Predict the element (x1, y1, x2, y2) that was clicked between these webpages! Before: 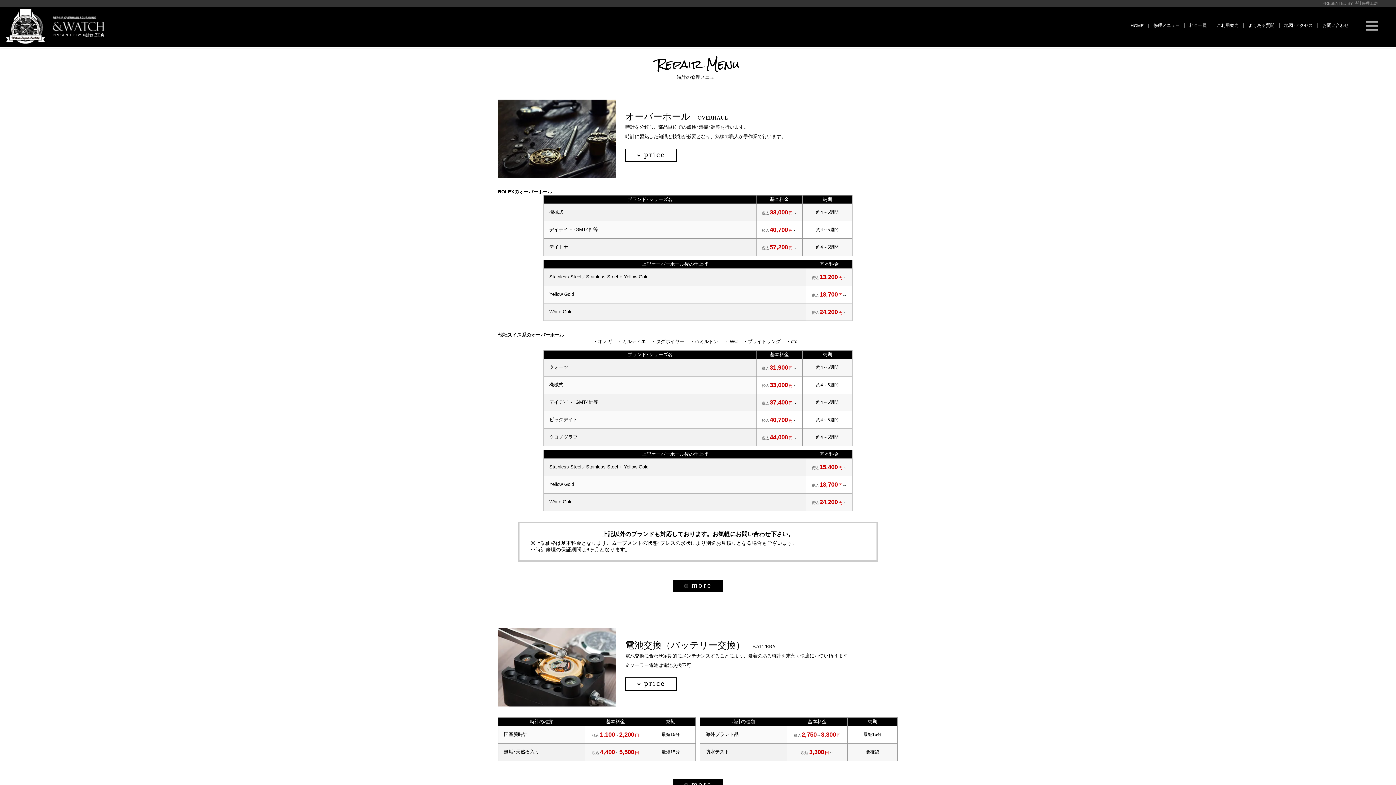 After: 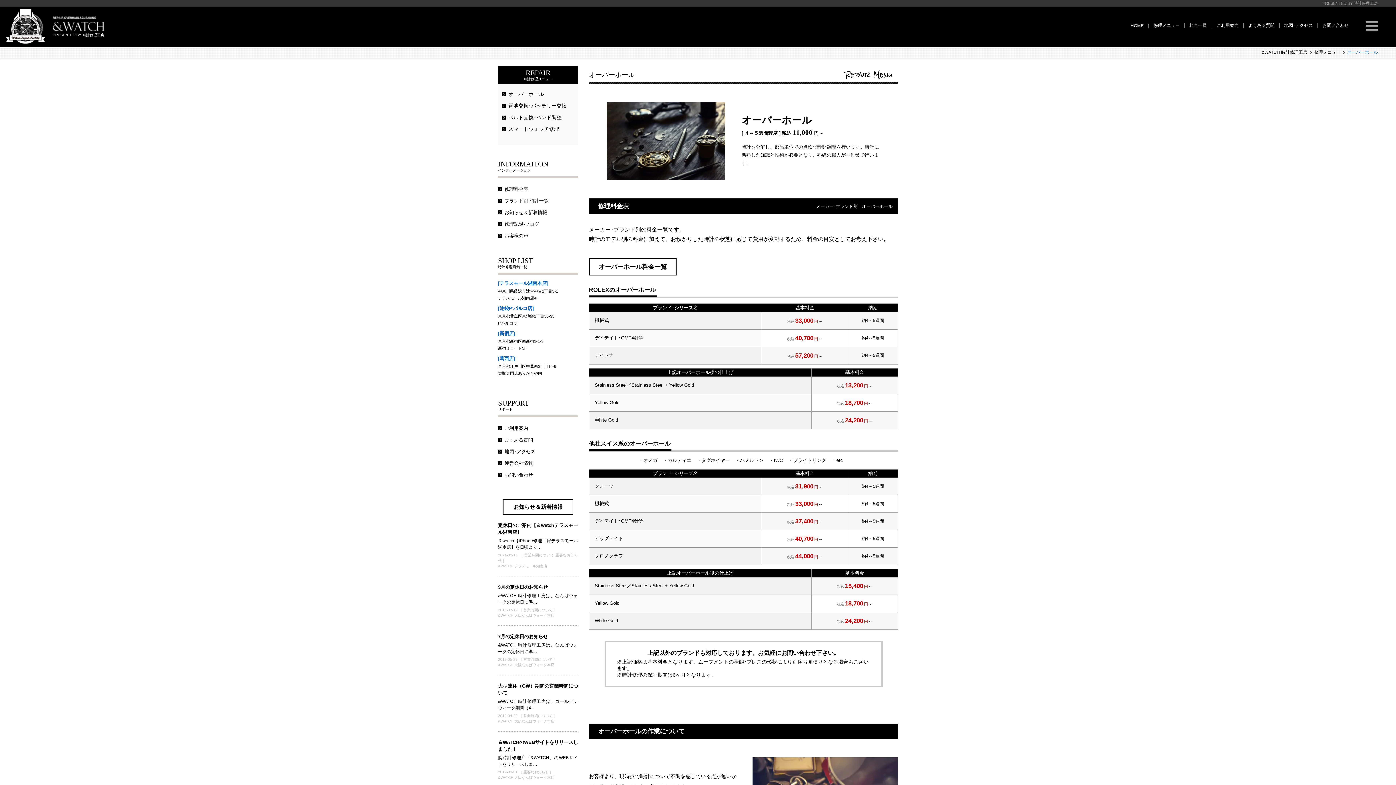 Action: label: more bbox: (673, 580, 722, 592)